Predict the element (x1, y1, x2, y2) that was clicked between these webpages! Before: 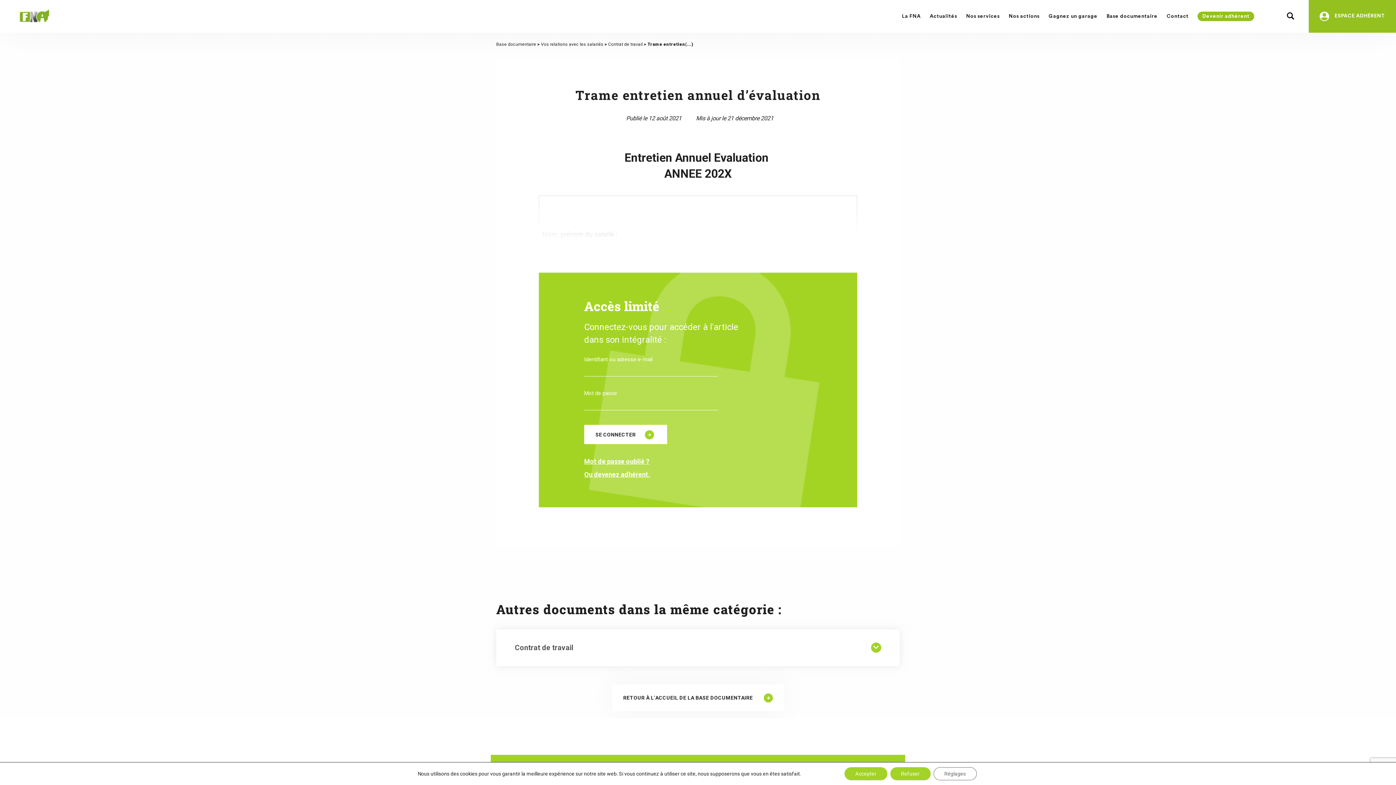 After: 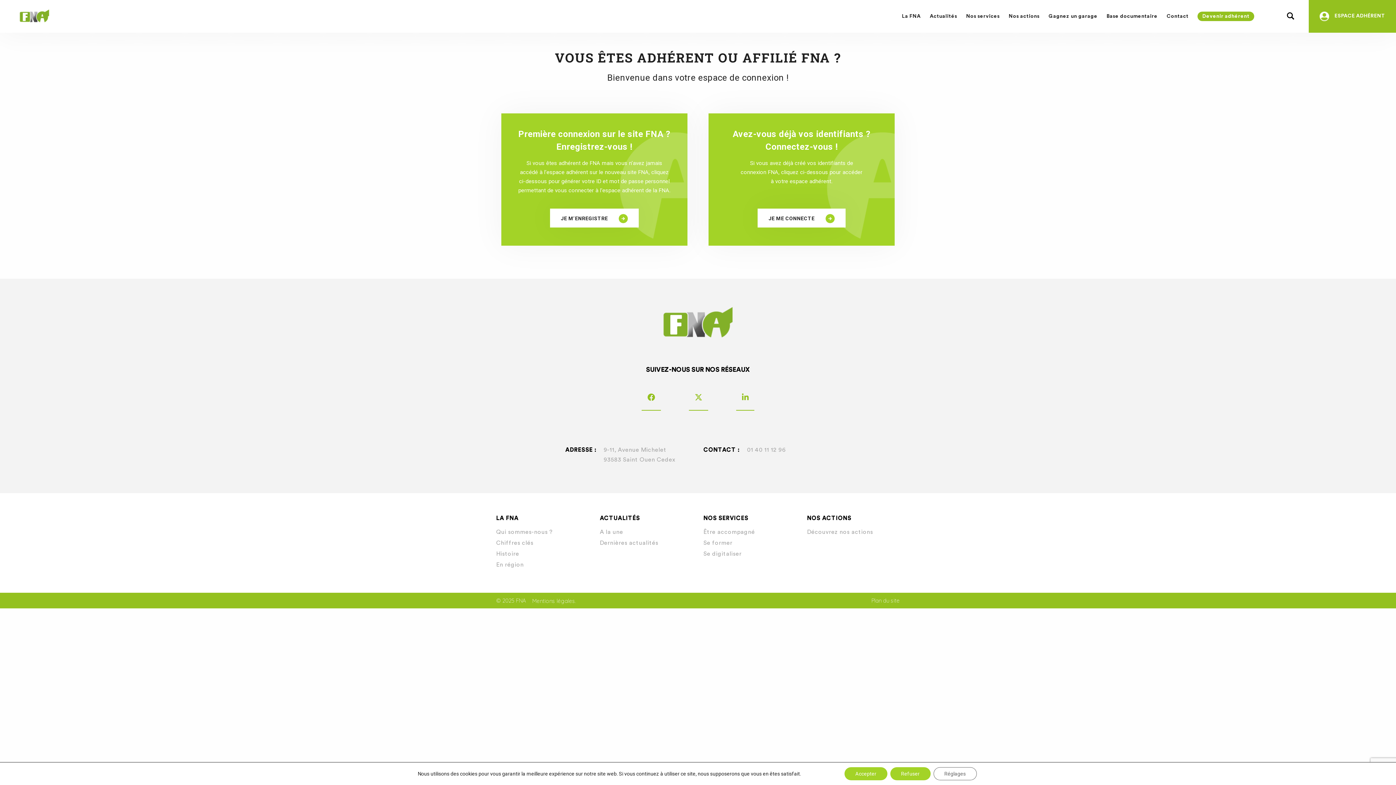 Action: label: ESPACE ADHÉRENT bbox: (1309, 0, 1396, 32)